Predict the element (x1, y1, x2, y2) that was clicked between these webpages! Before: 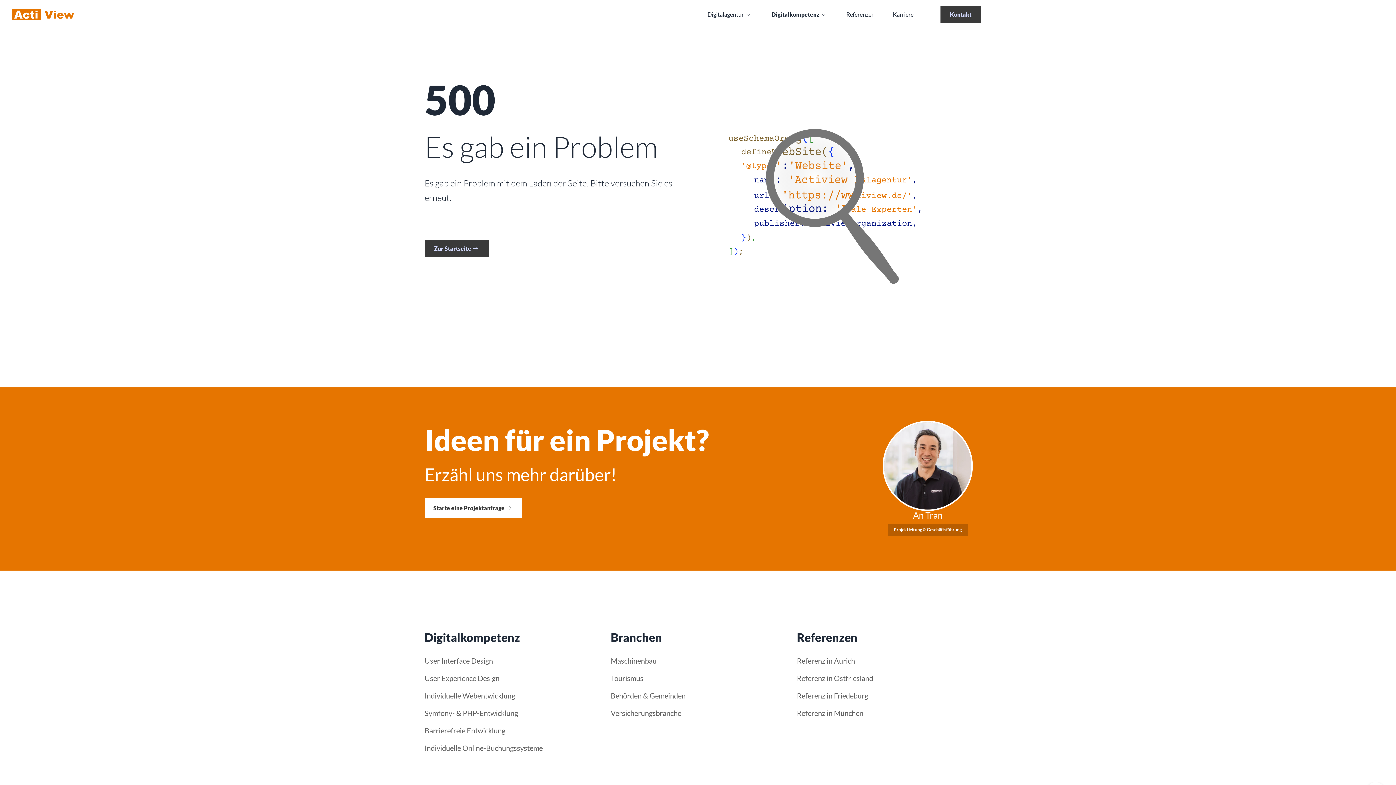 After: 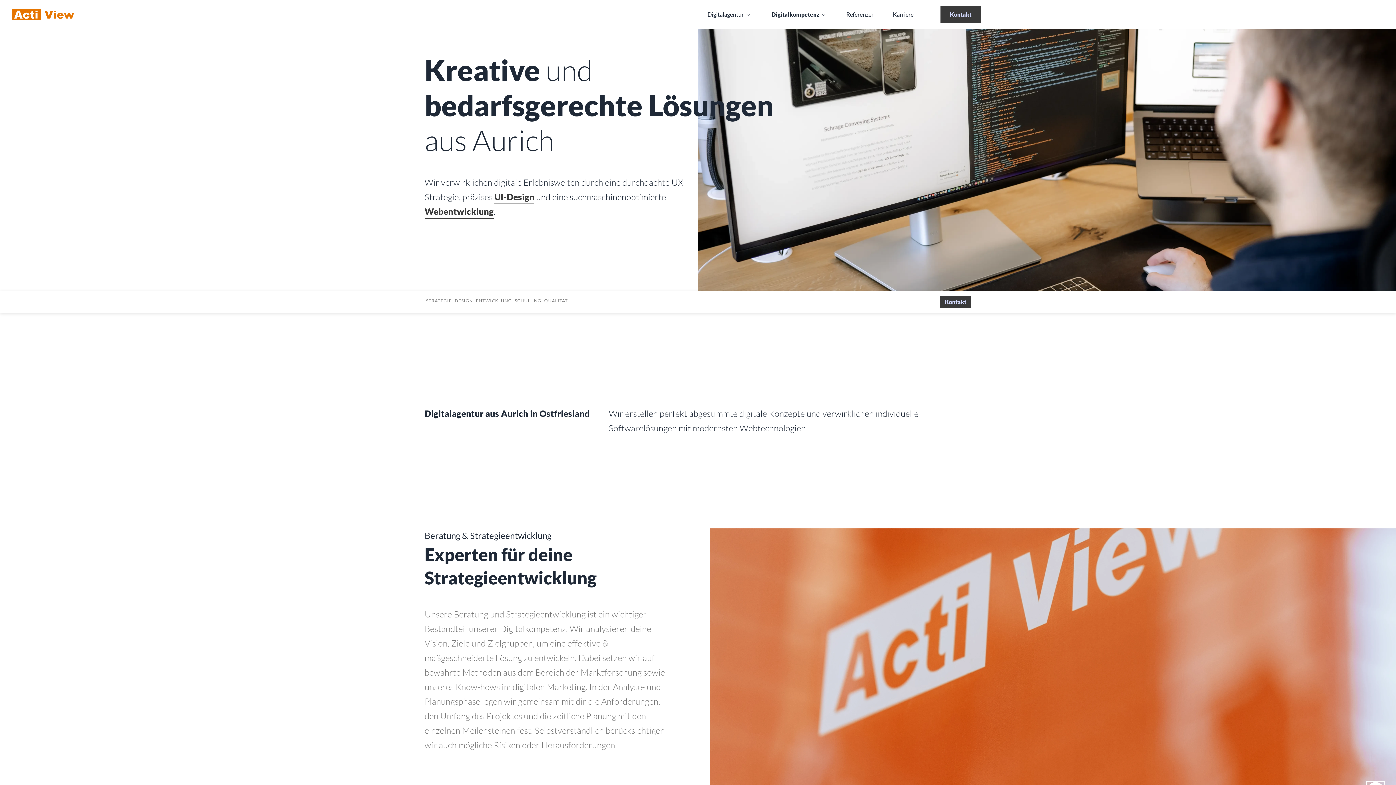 Action: bbox: (424, 669, 599, 687) label: User Experience Design